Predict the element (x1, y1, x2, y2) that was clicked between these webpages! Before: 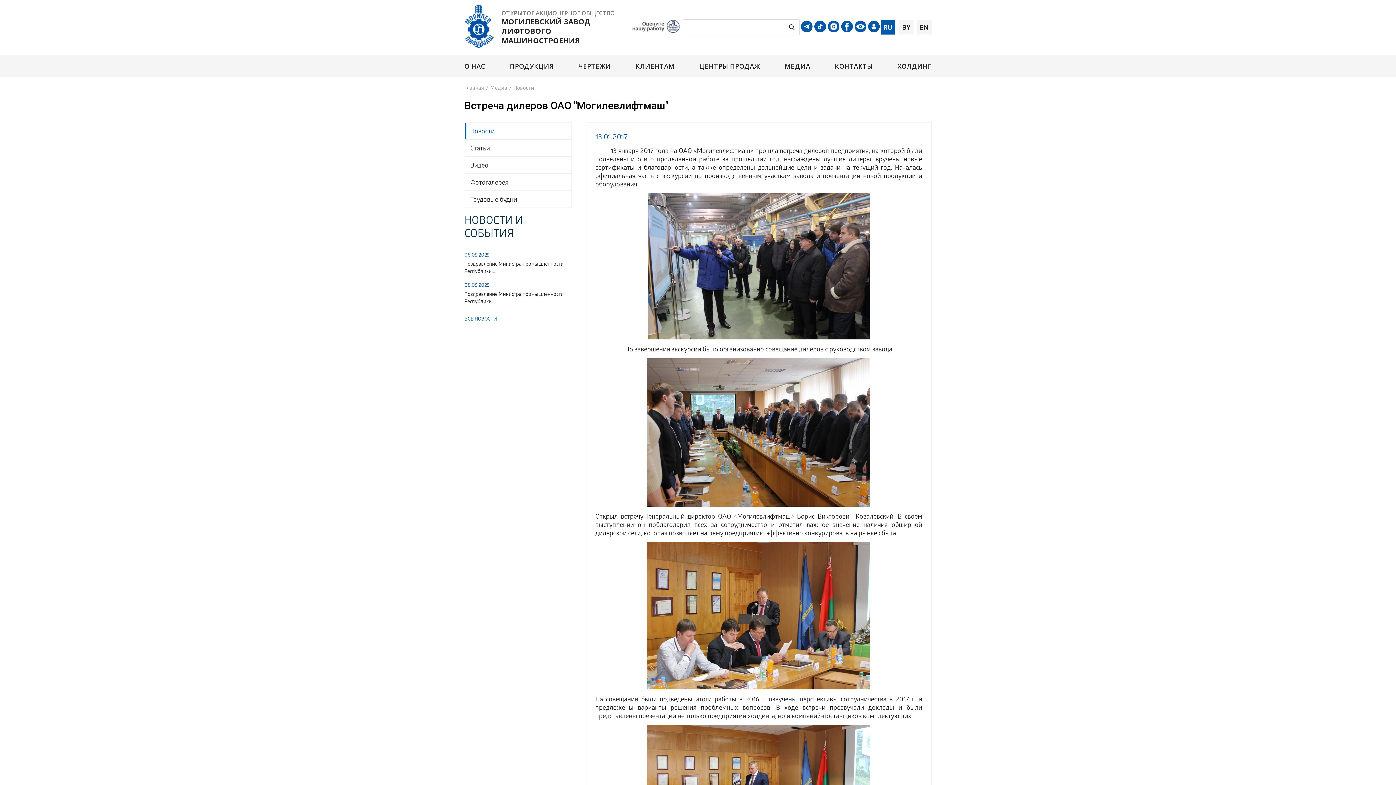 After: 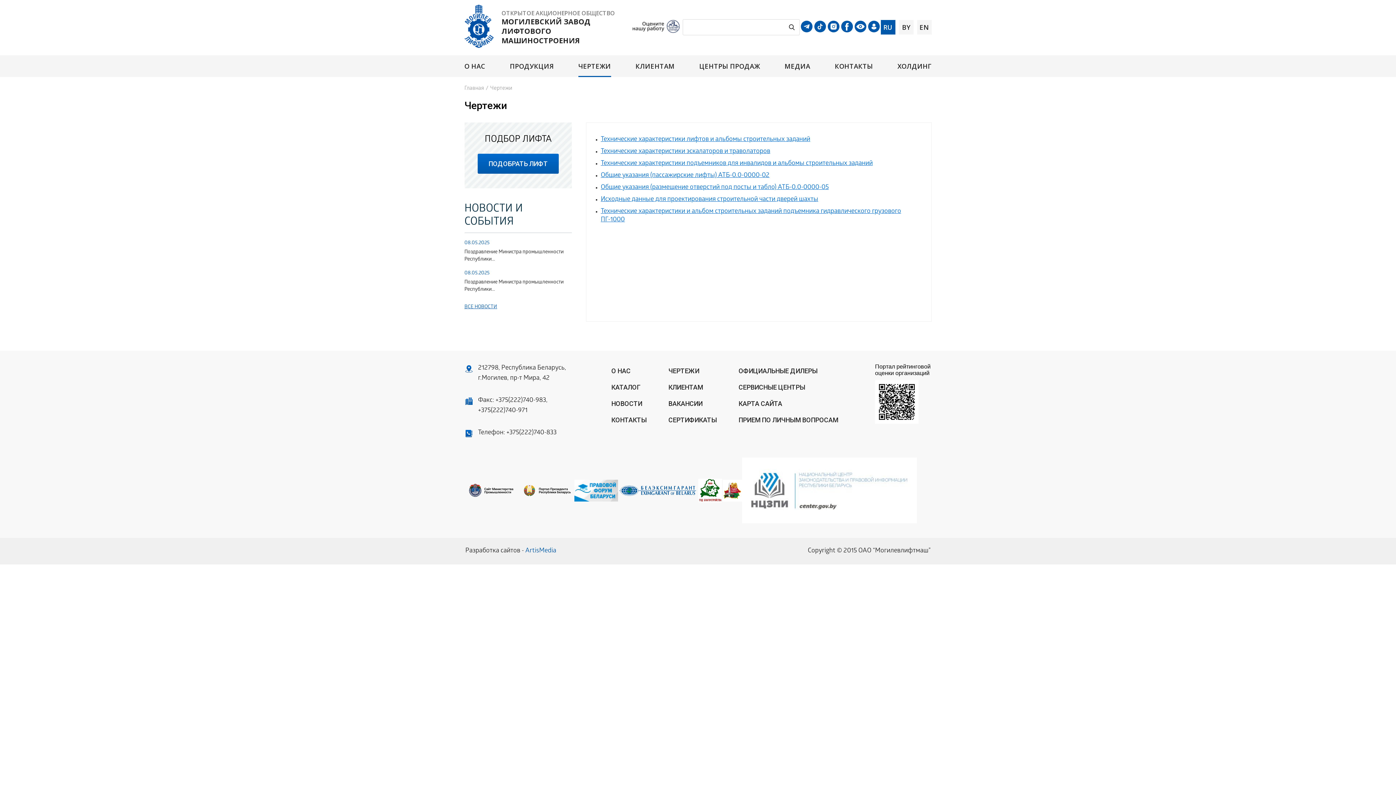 Action: label: ЧЕРТЕЖИ bbox: (578, 62, 611, 77)